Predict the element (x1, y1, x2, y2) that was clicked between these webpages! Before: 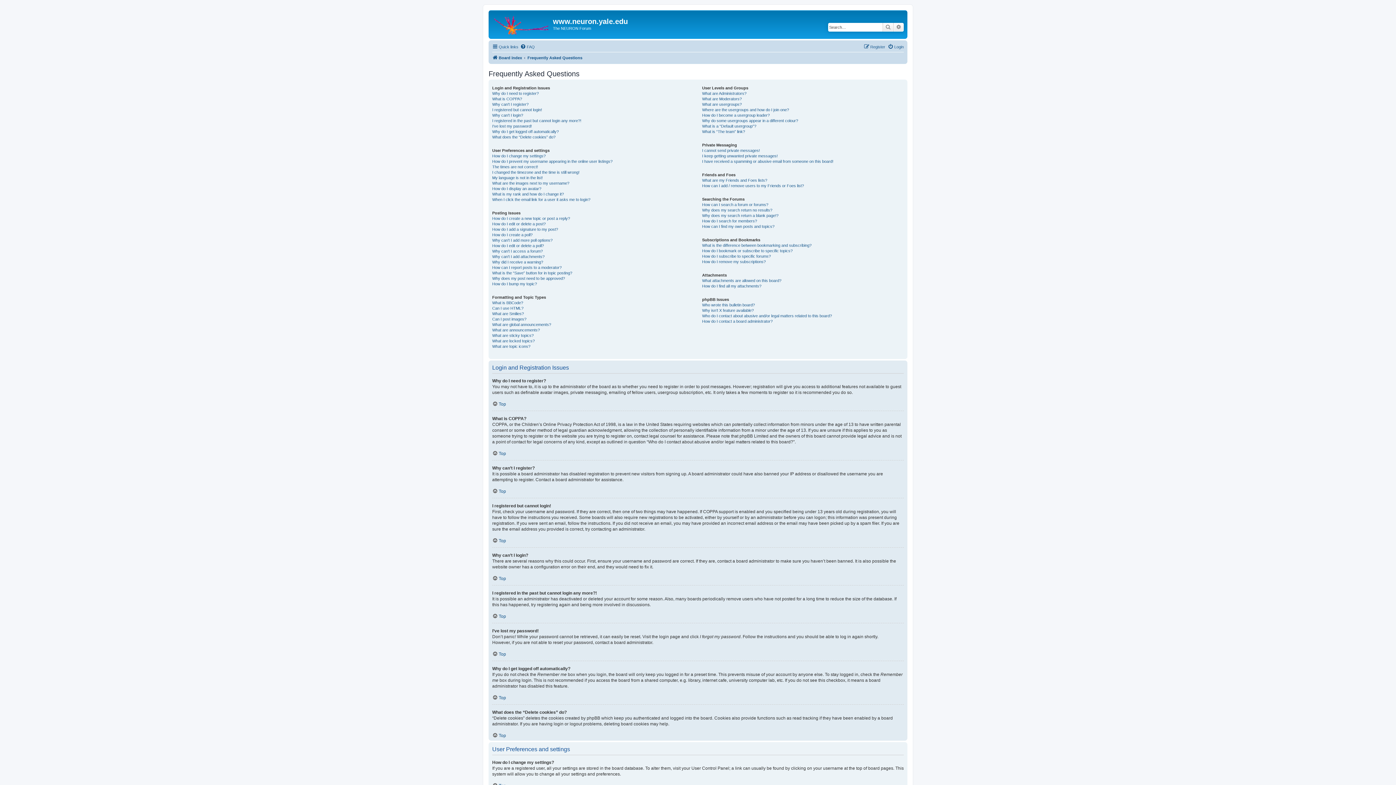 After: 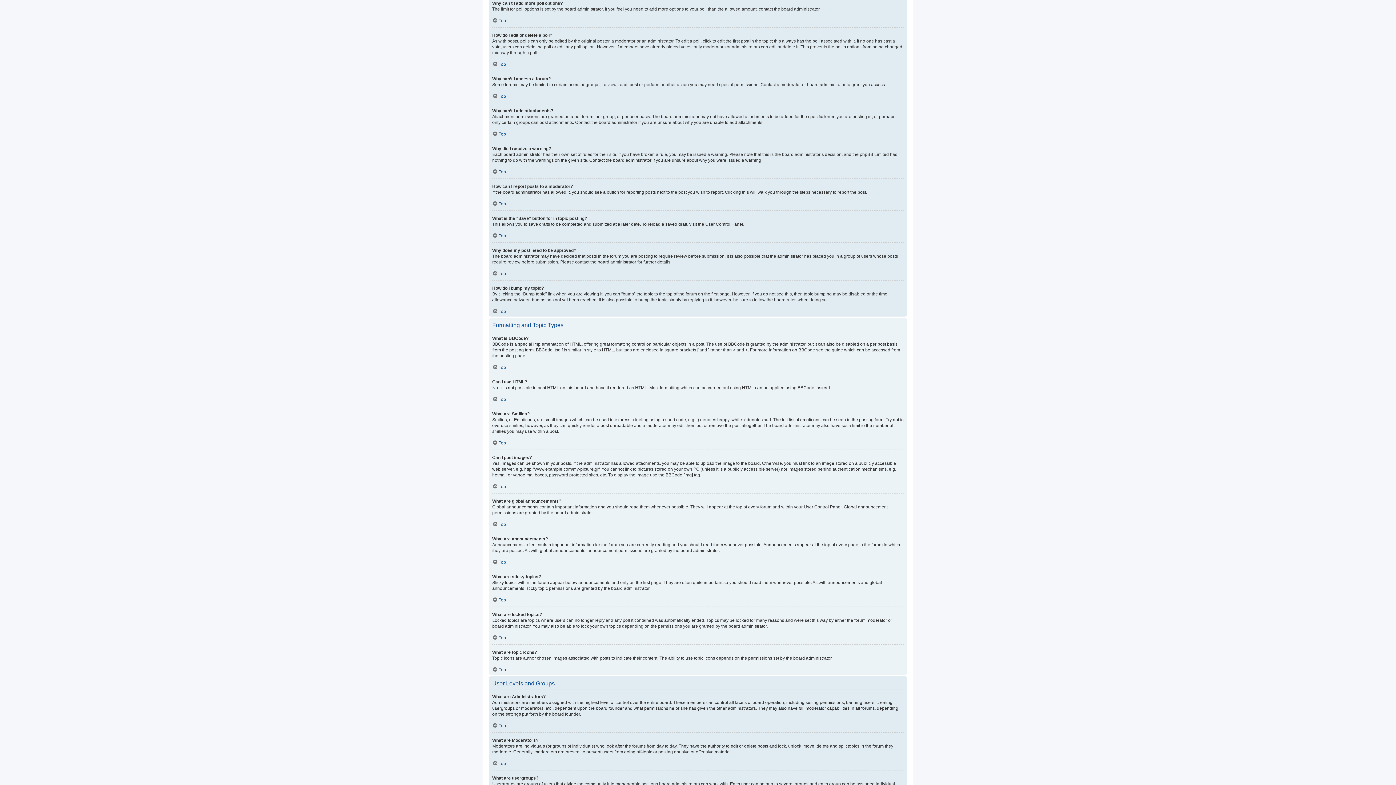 Action: label: Why can’t I add more poll options? bbox: (492, 237, 552, 243)